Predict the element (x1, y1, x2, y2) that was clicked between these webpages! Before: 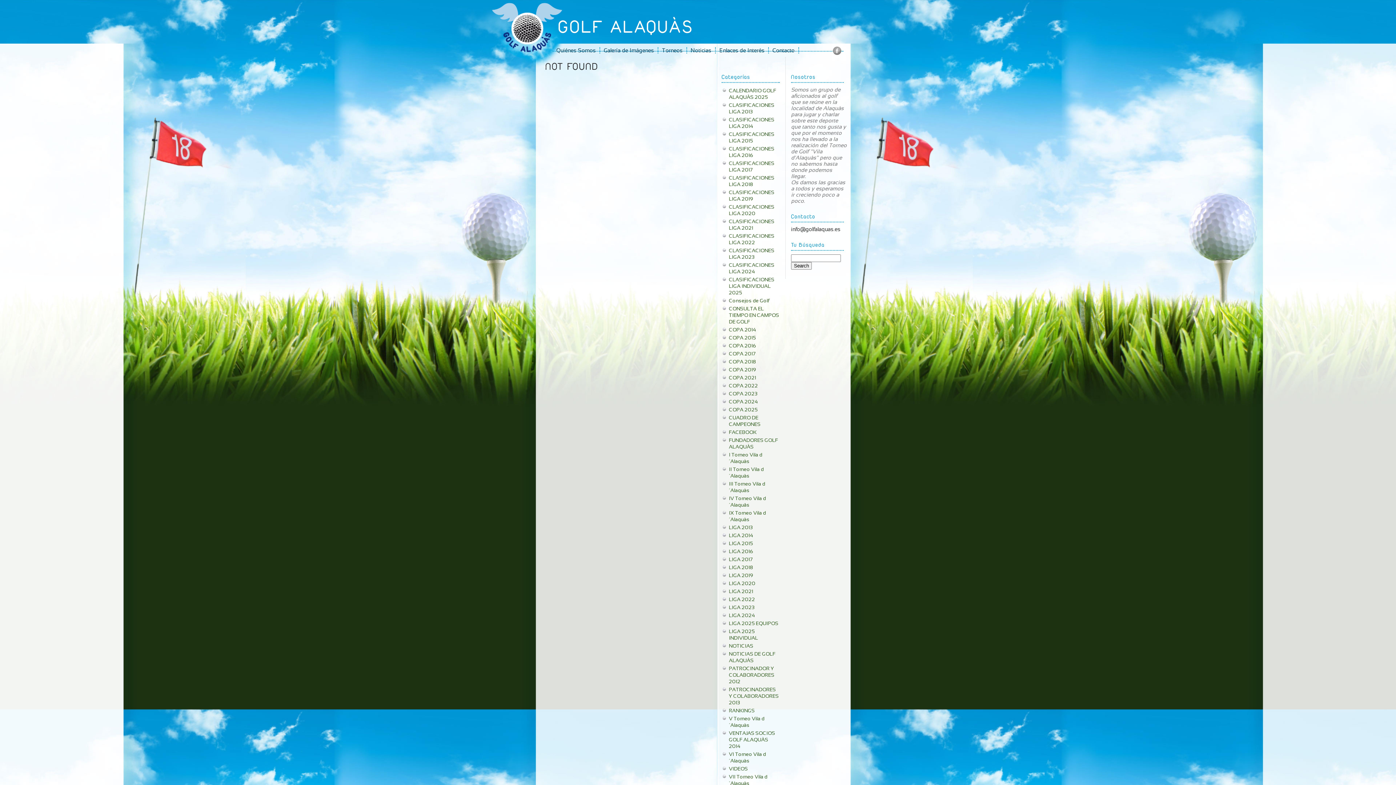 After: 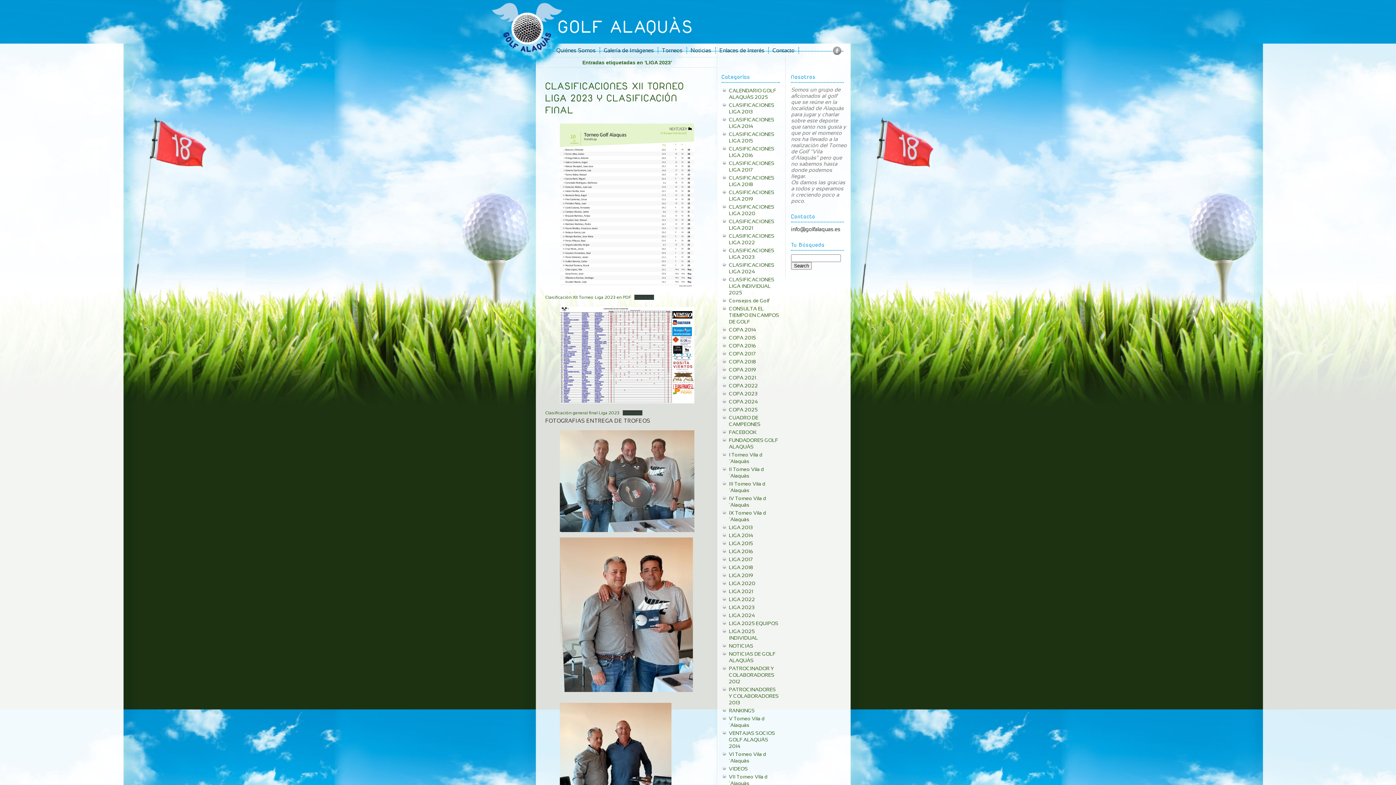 Action: label: LIGA 2023 bbox: (729, 604, 754, 610)